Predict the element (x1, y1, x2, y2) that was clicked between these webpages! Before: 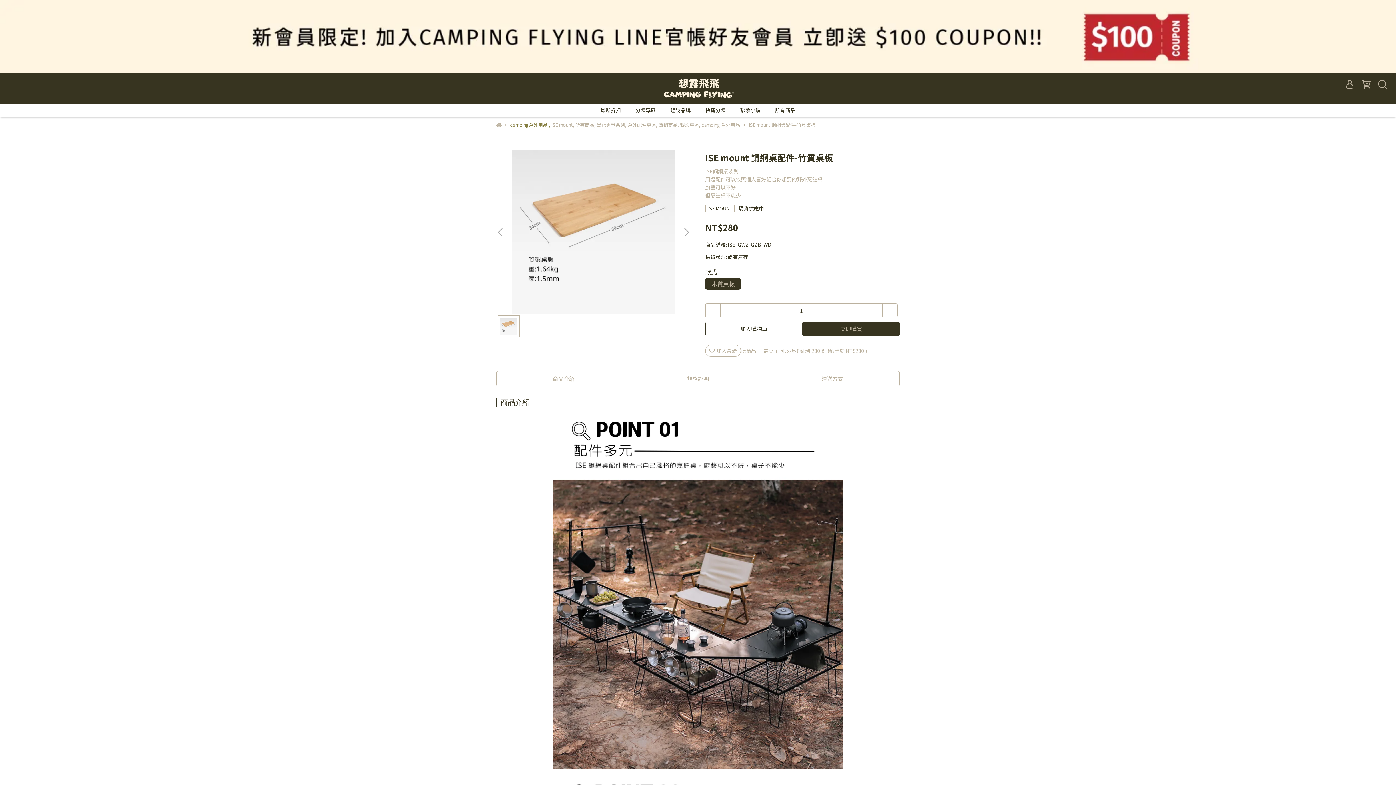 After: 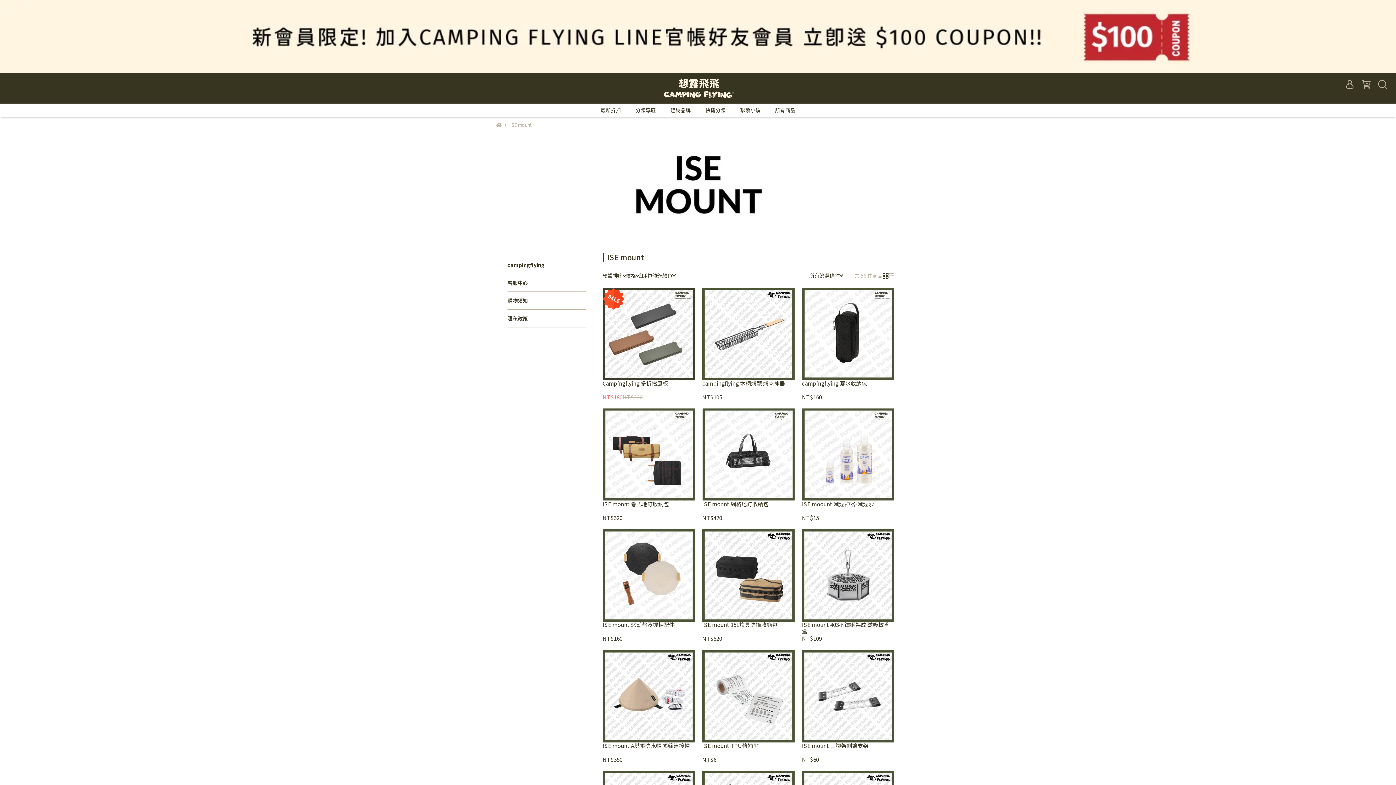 Action: bbox: (551, 121, 572, 128) label: ISE mount